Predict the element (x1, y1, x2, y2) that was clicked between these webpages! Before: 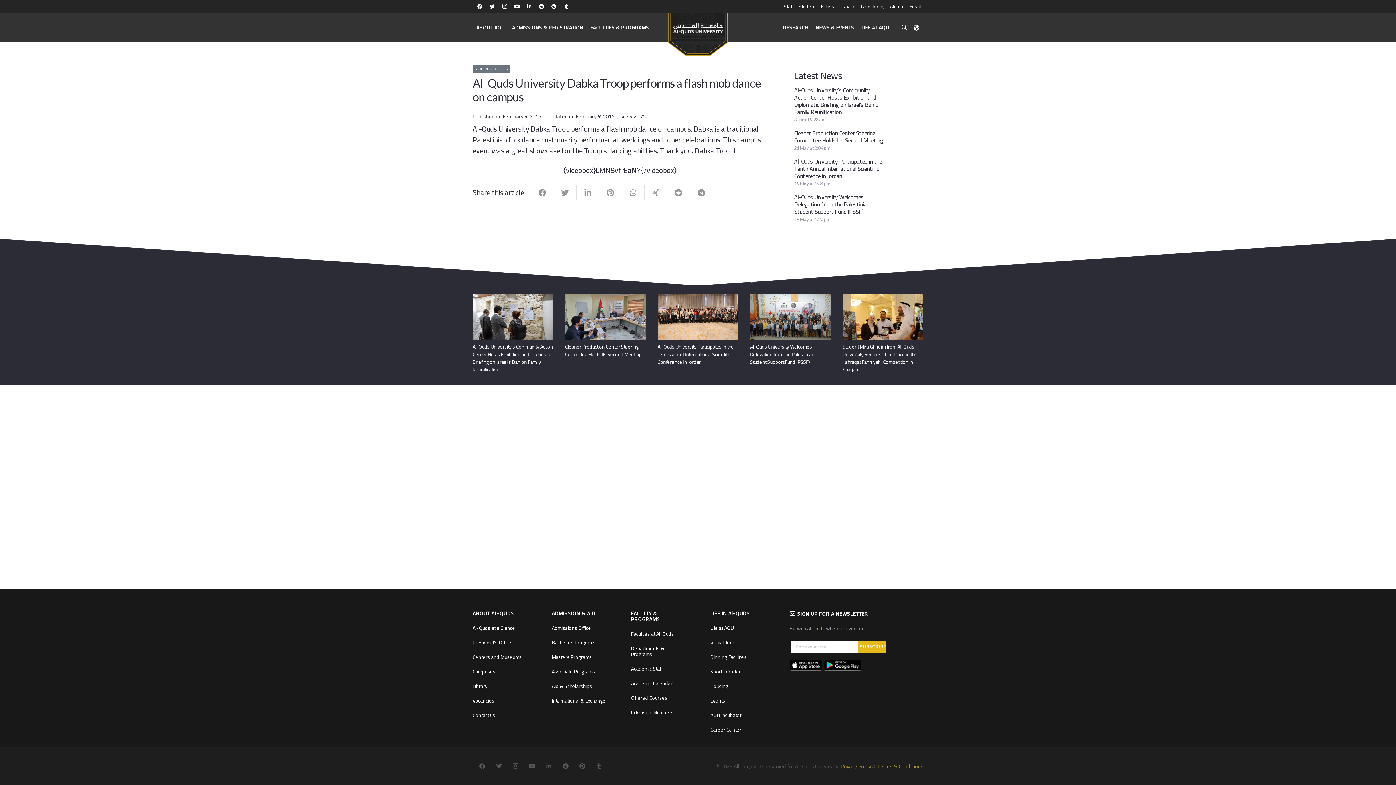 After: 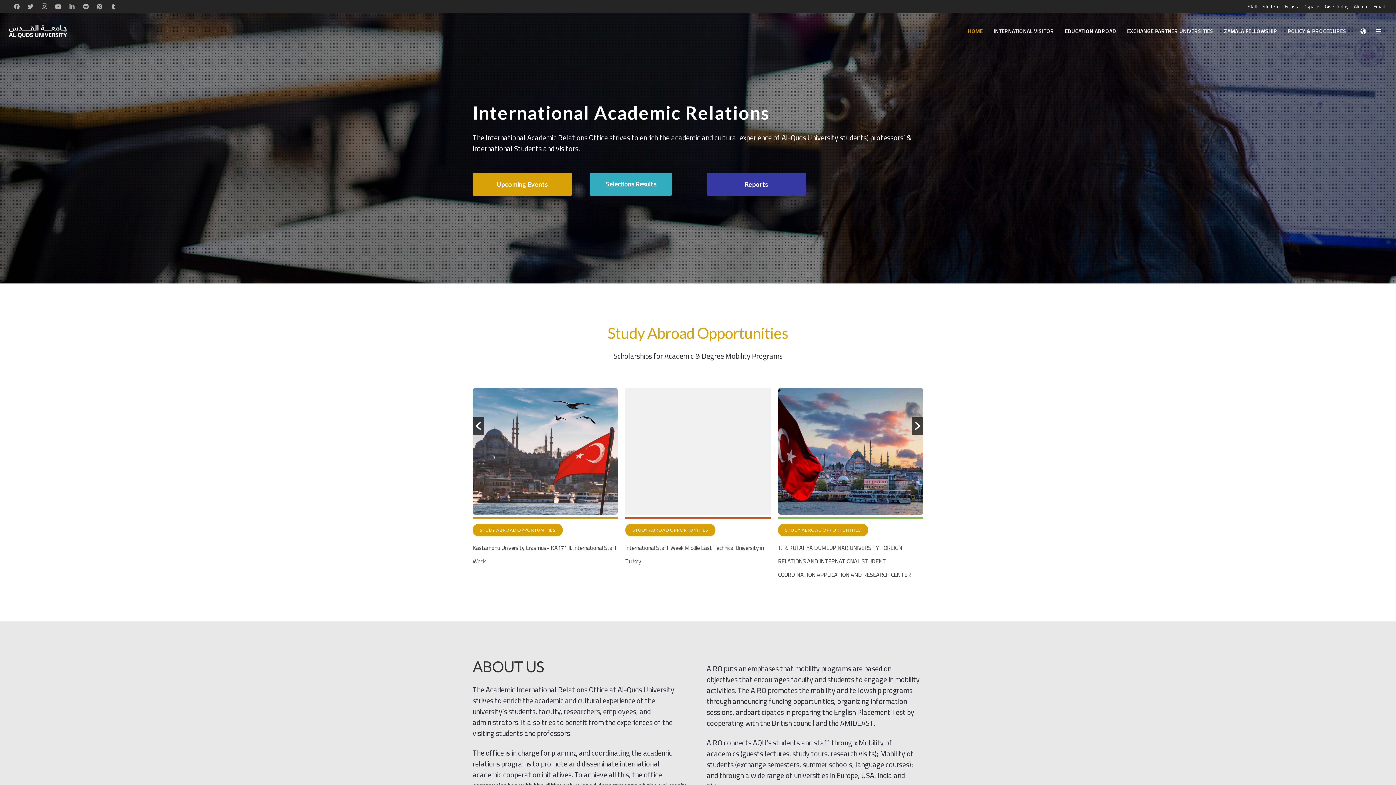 Action: label: International & Exchange bbox: (551, 696, 605, 705)